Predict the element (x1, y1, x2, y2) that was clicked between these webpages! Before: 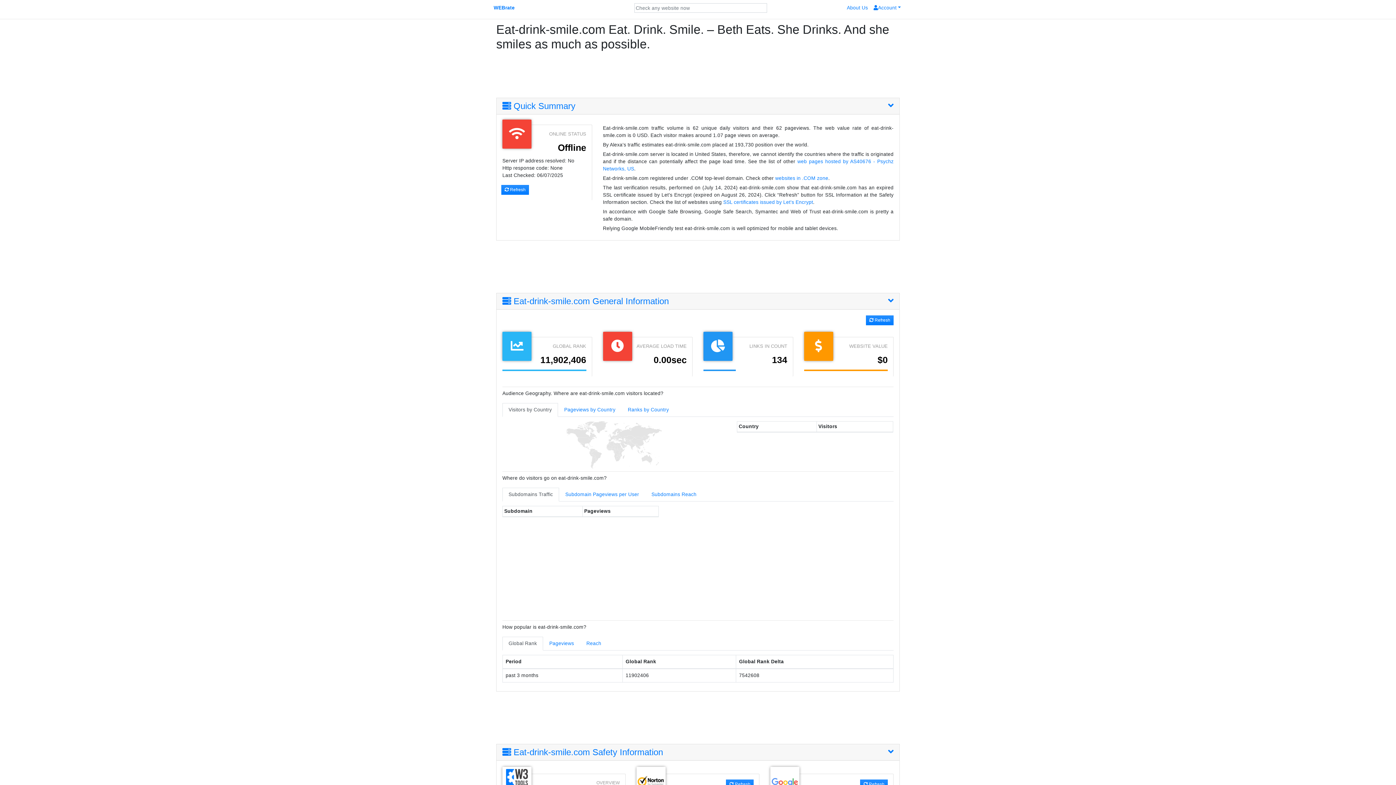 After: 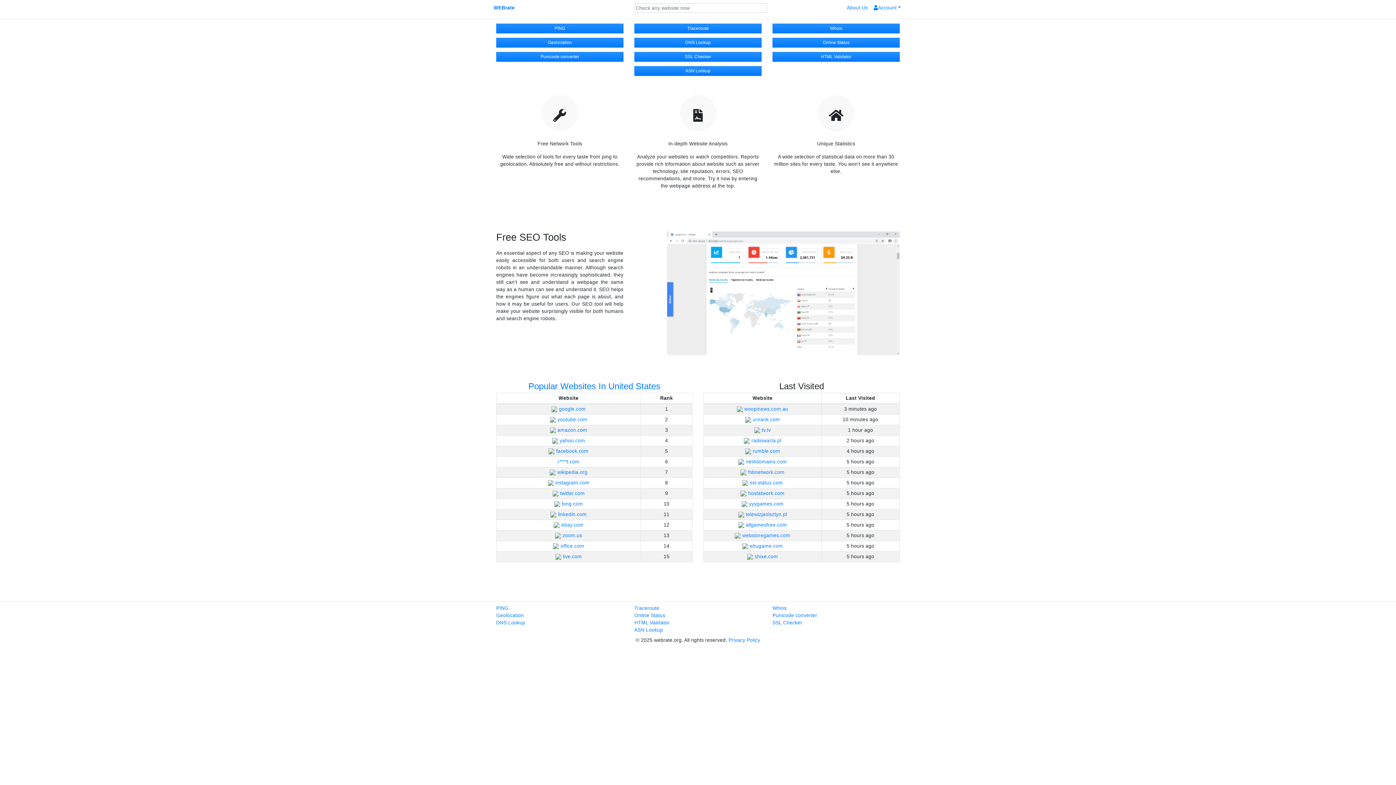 Action: label: WEBrate bbox: (493, 5, 514, 10)